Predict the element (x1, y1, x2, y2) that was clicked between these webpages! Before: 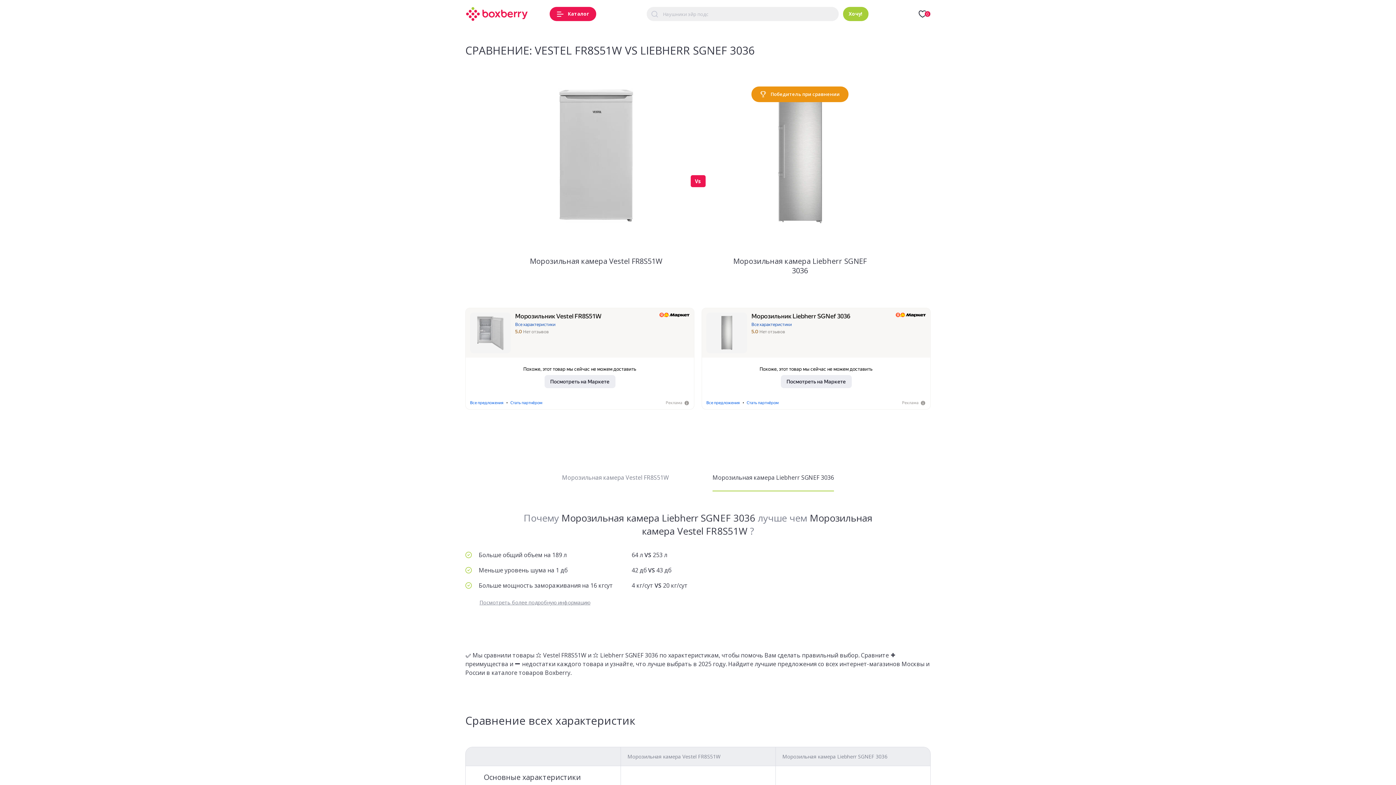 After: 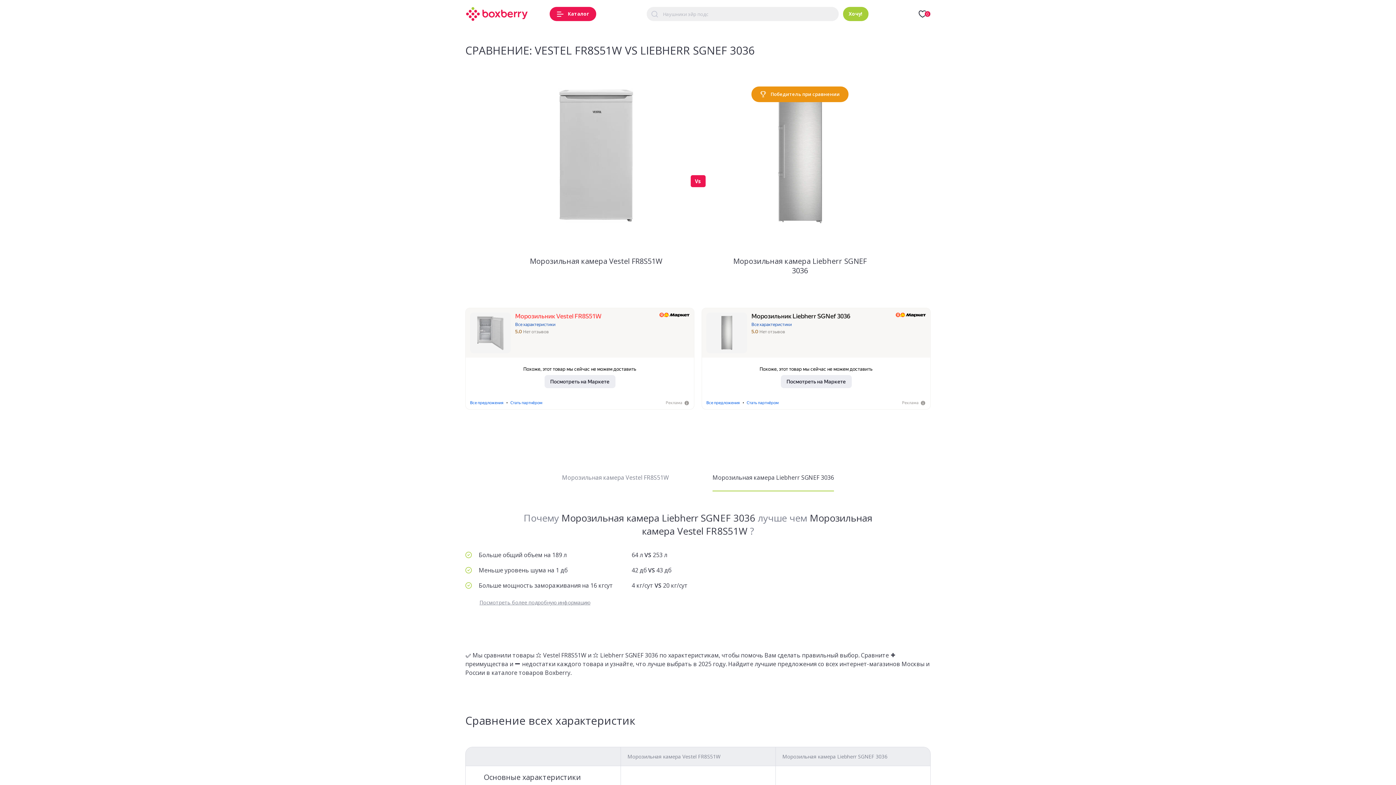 Action: label: Морозильник Vestel FR8S51W bbox: (515, 312, 601, 320)